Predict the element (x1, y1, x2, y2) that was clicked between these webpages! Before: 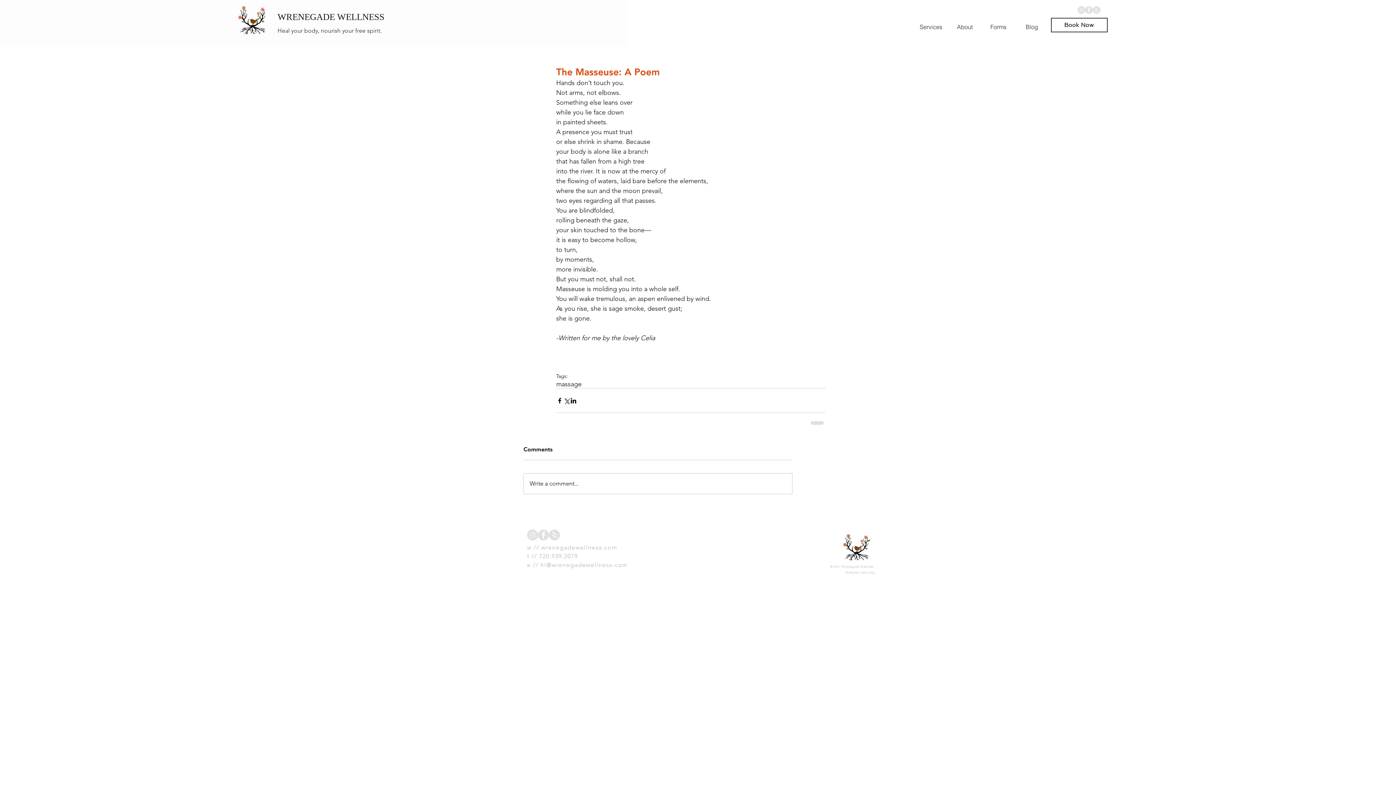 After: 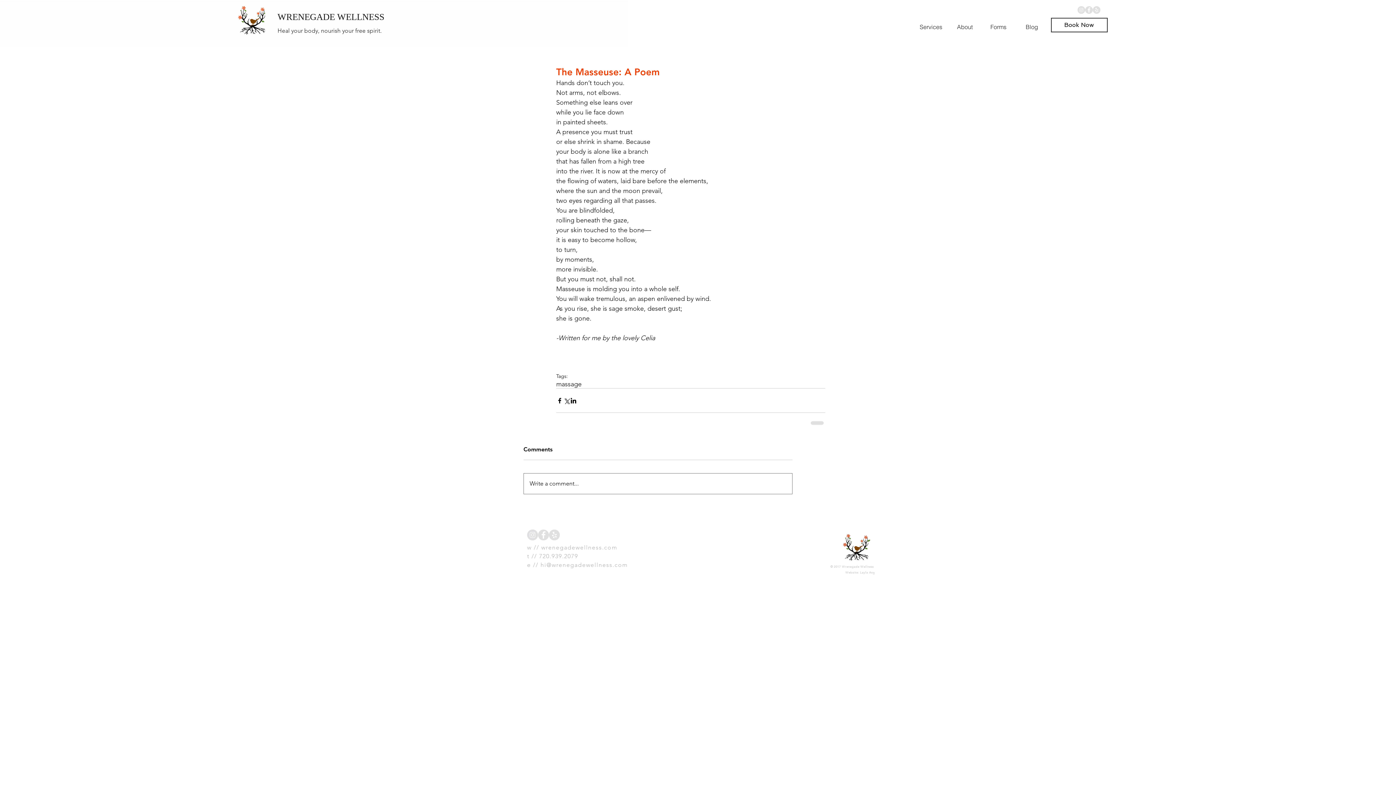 Action: bbox: (524, 473, 792, 494) label: Write a comment...